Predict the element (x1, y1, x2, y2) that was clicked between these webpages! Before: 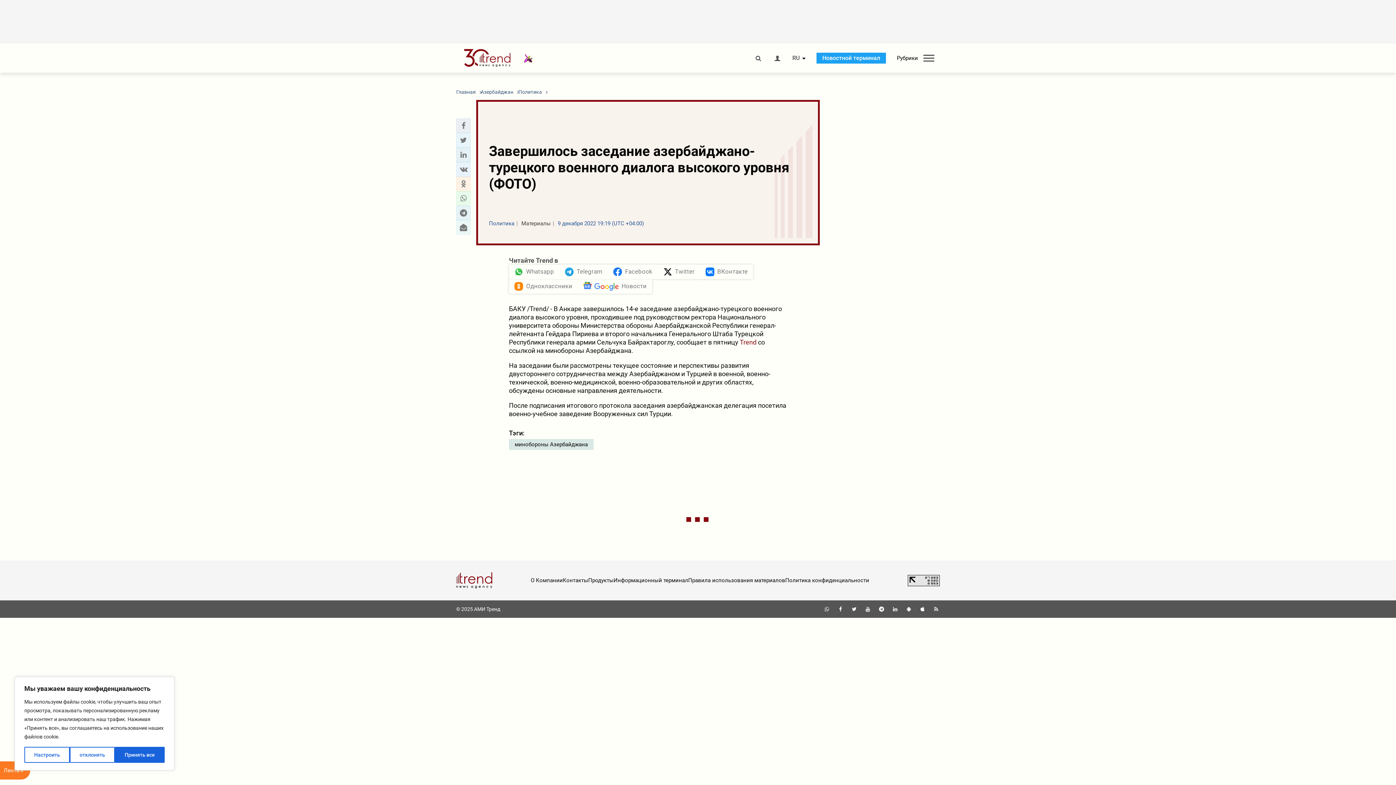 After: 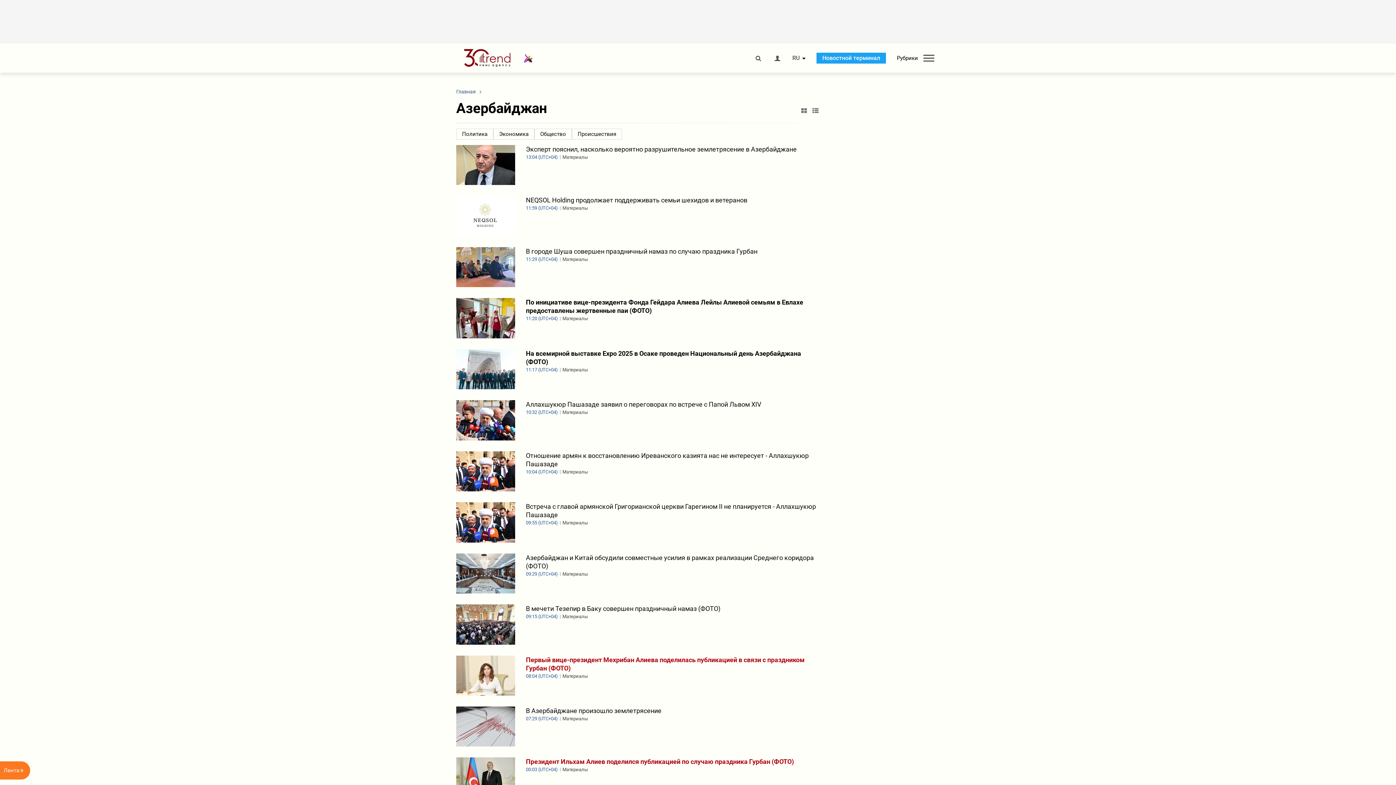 Action: bbox: (480, 88, 513, 95) label: Азербайджан